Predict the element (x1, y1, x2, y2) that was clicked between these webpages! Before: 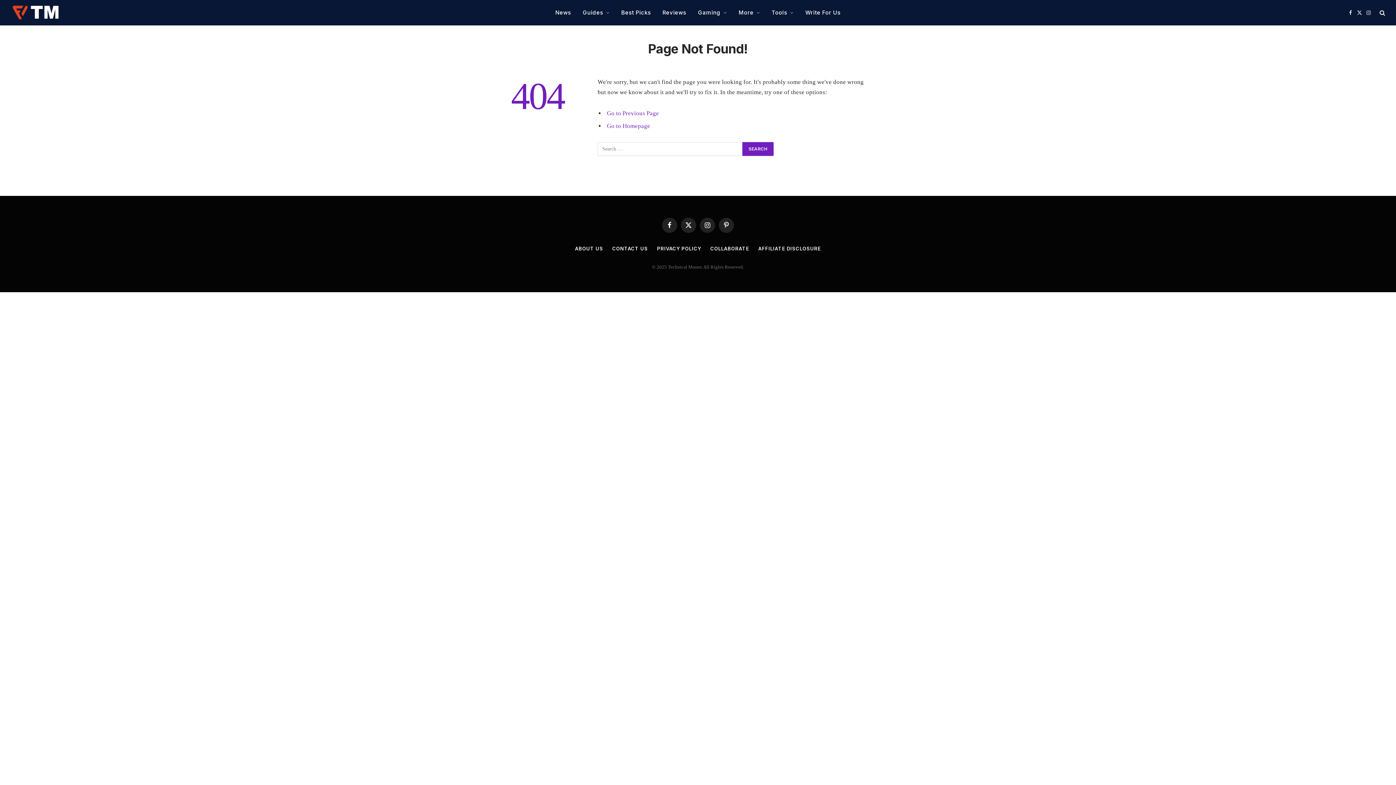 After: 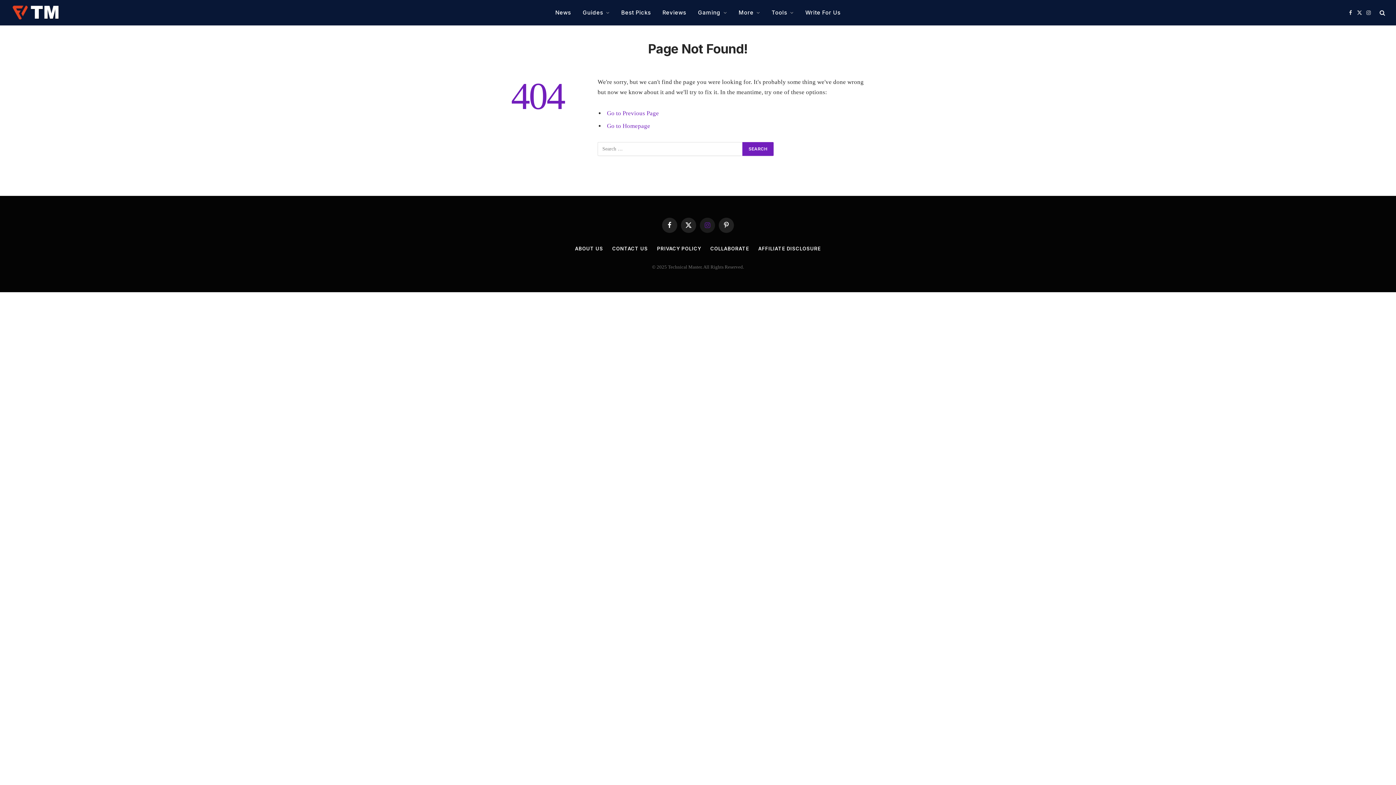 Action: bbox: (700, 217, 715, 232) label: Instagram